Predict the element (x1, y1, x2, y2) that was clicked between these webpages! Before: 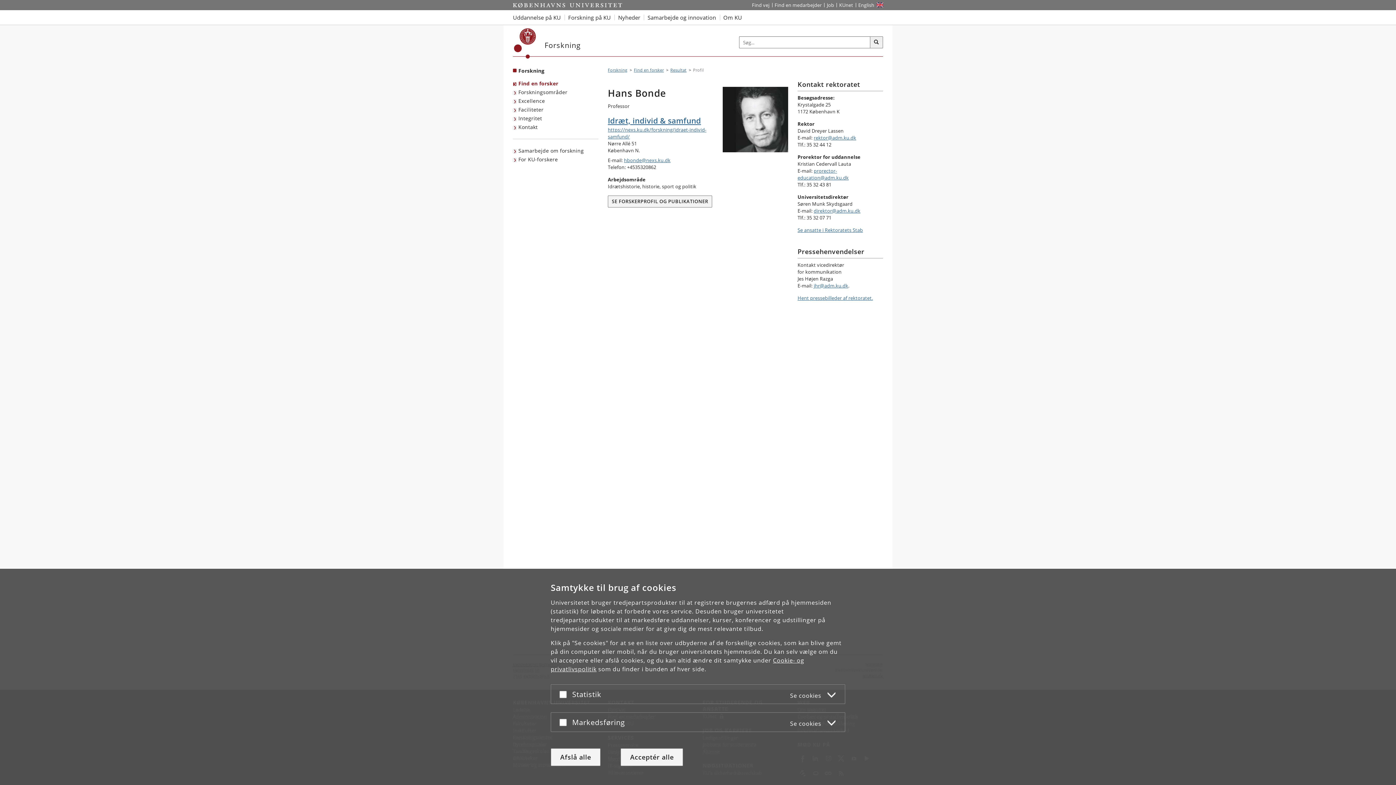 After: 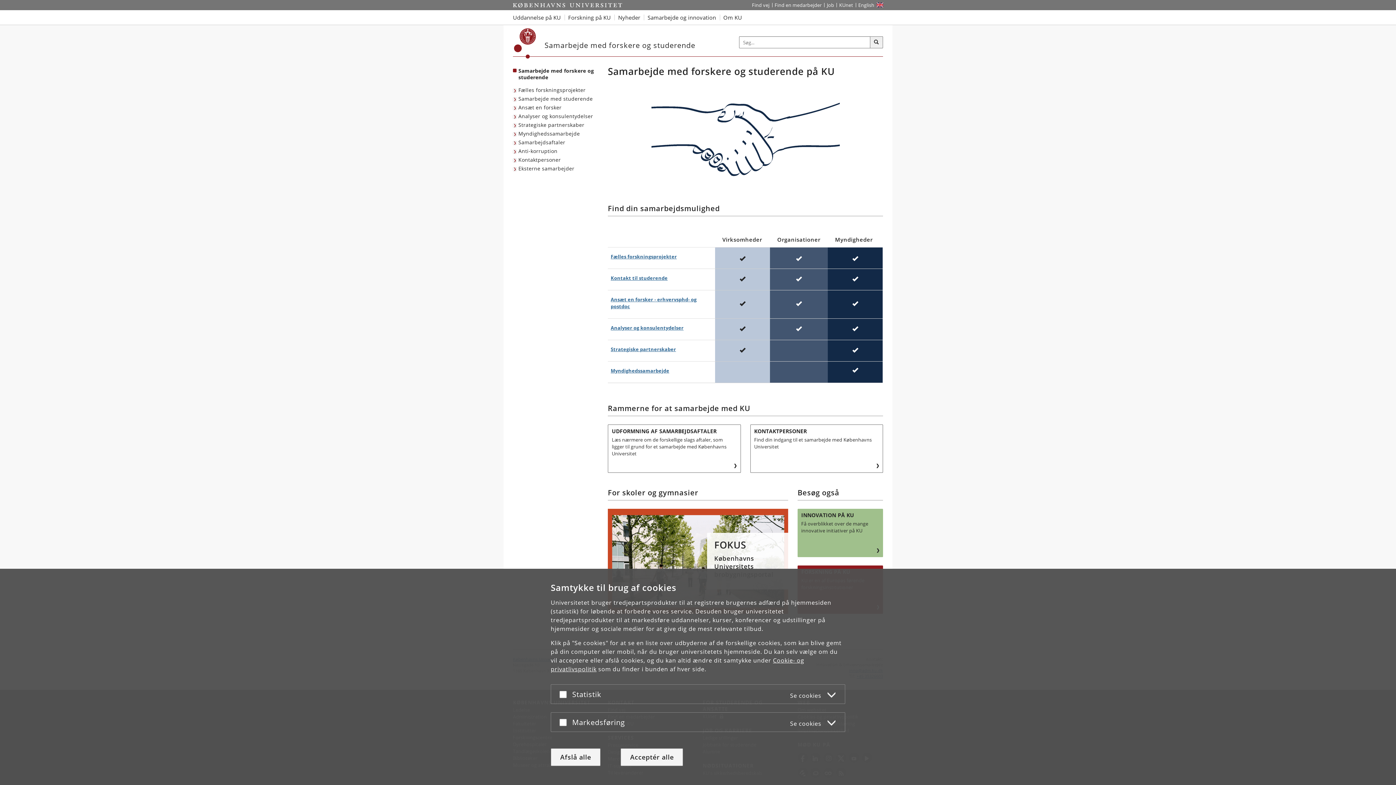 Action: label: Samarbejde med forskere bbox: (513, 146, 585, 155)